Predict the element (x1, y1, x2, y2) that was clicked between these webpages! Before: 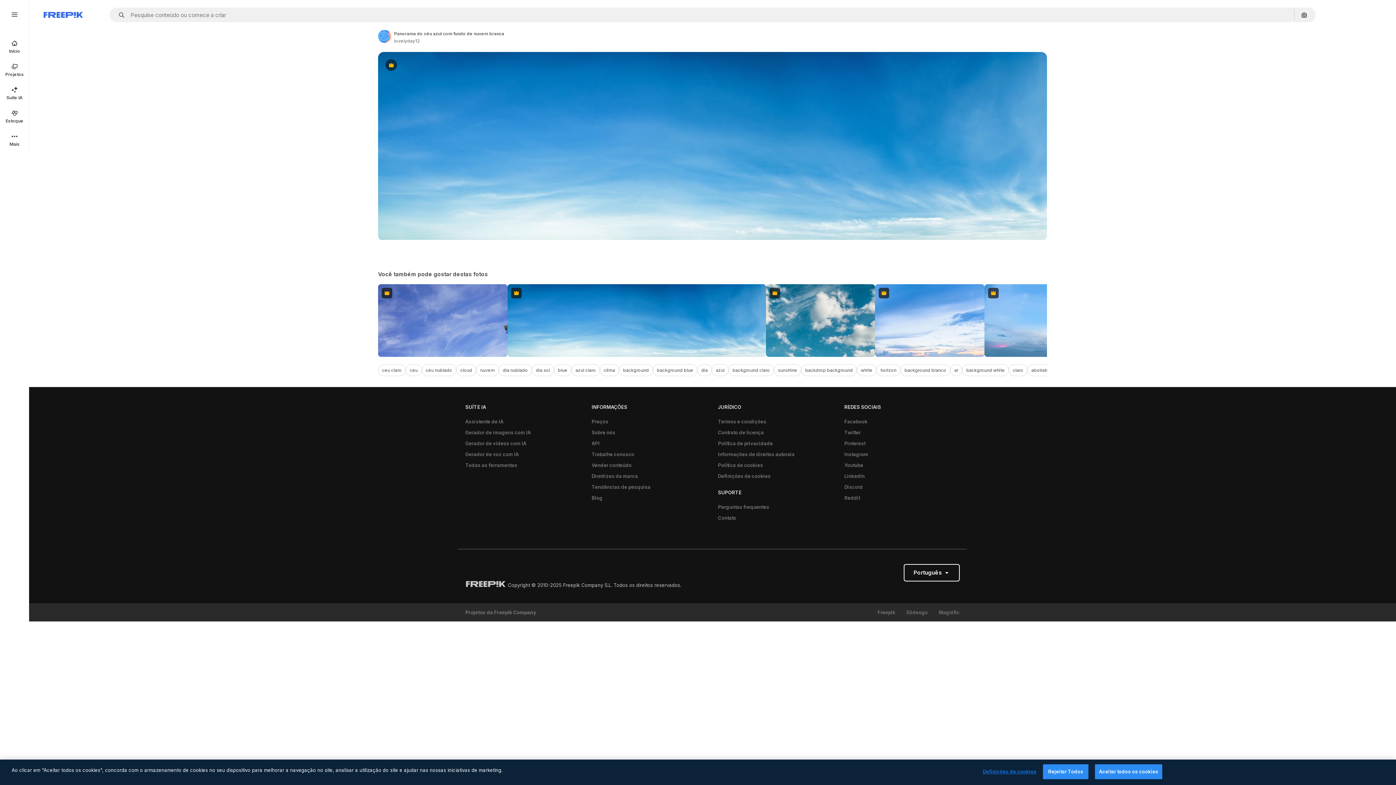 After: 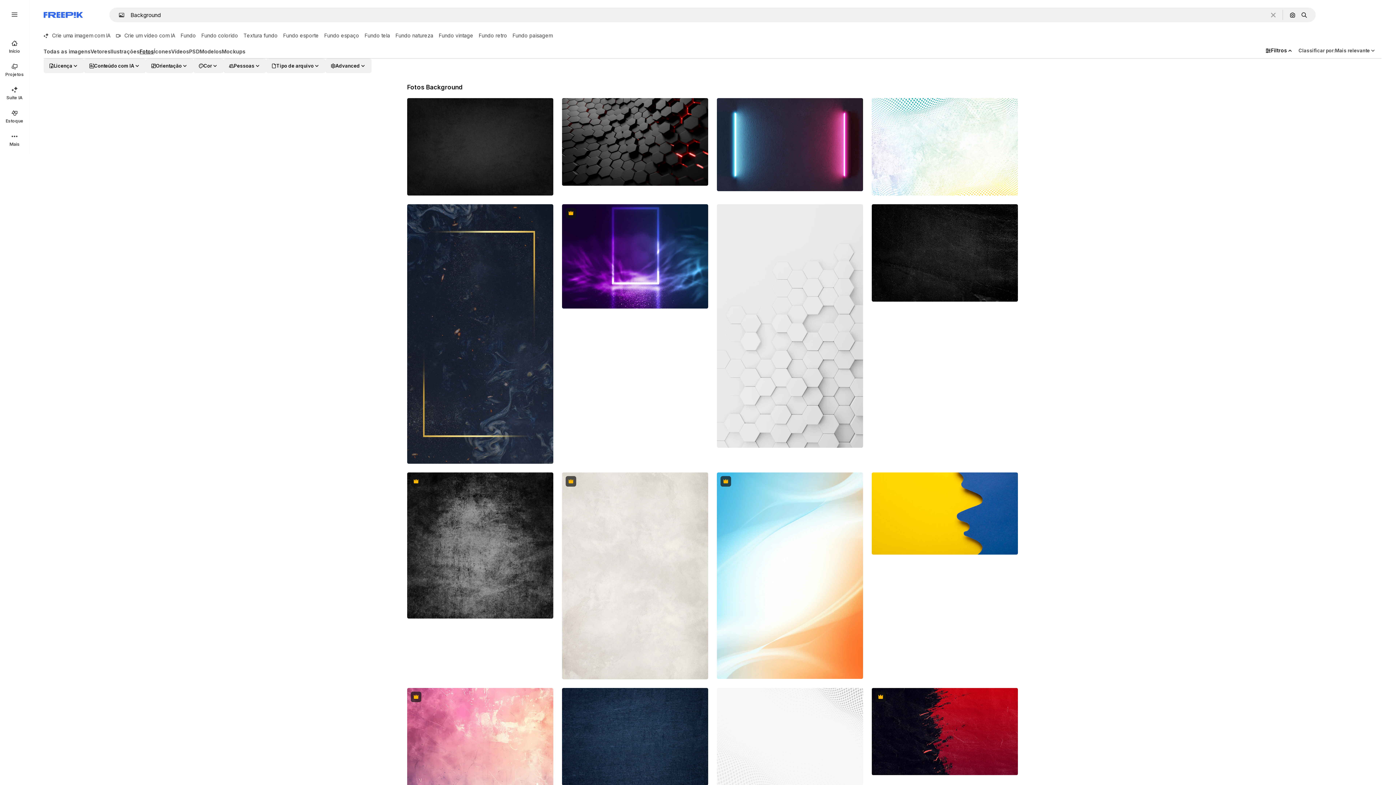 Action: bbox: (619, 364, 653, 376) label: background